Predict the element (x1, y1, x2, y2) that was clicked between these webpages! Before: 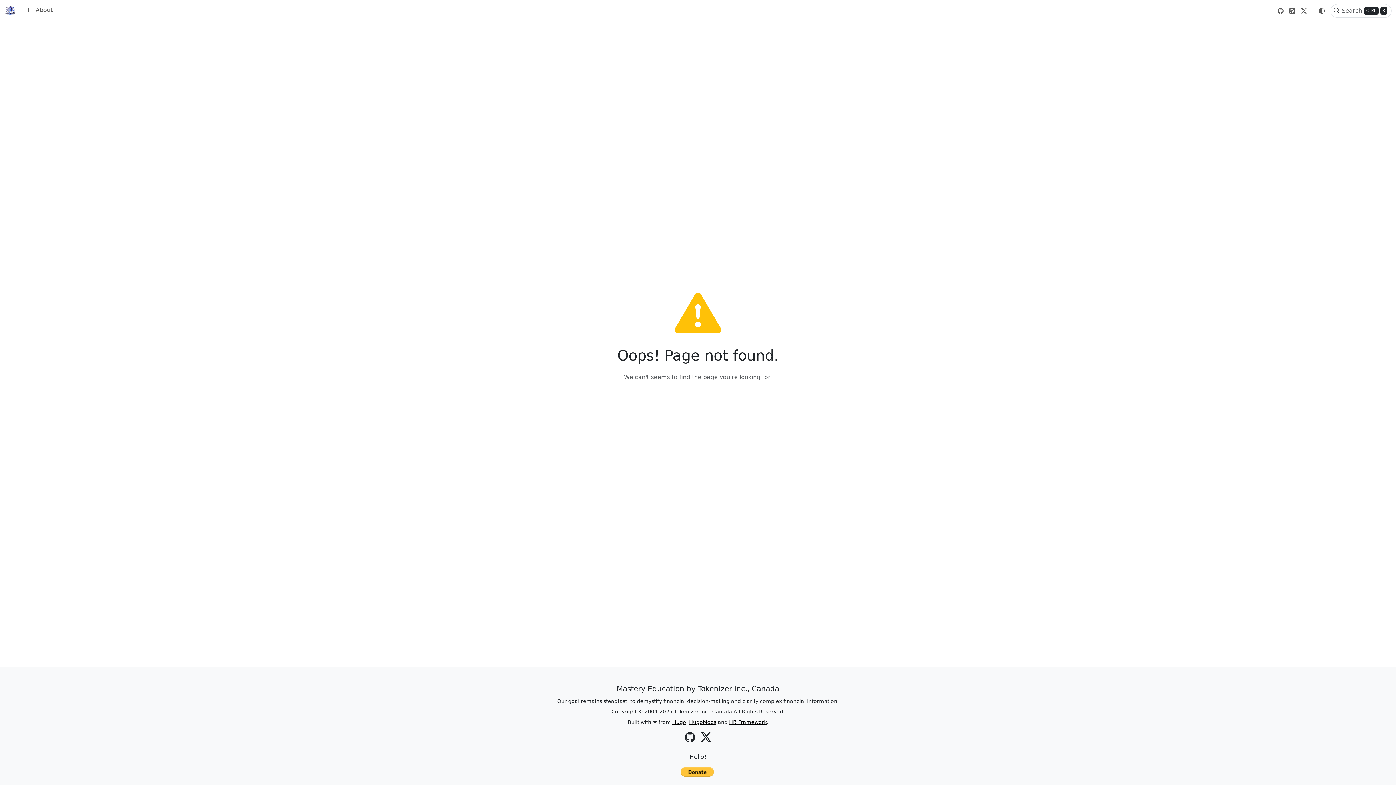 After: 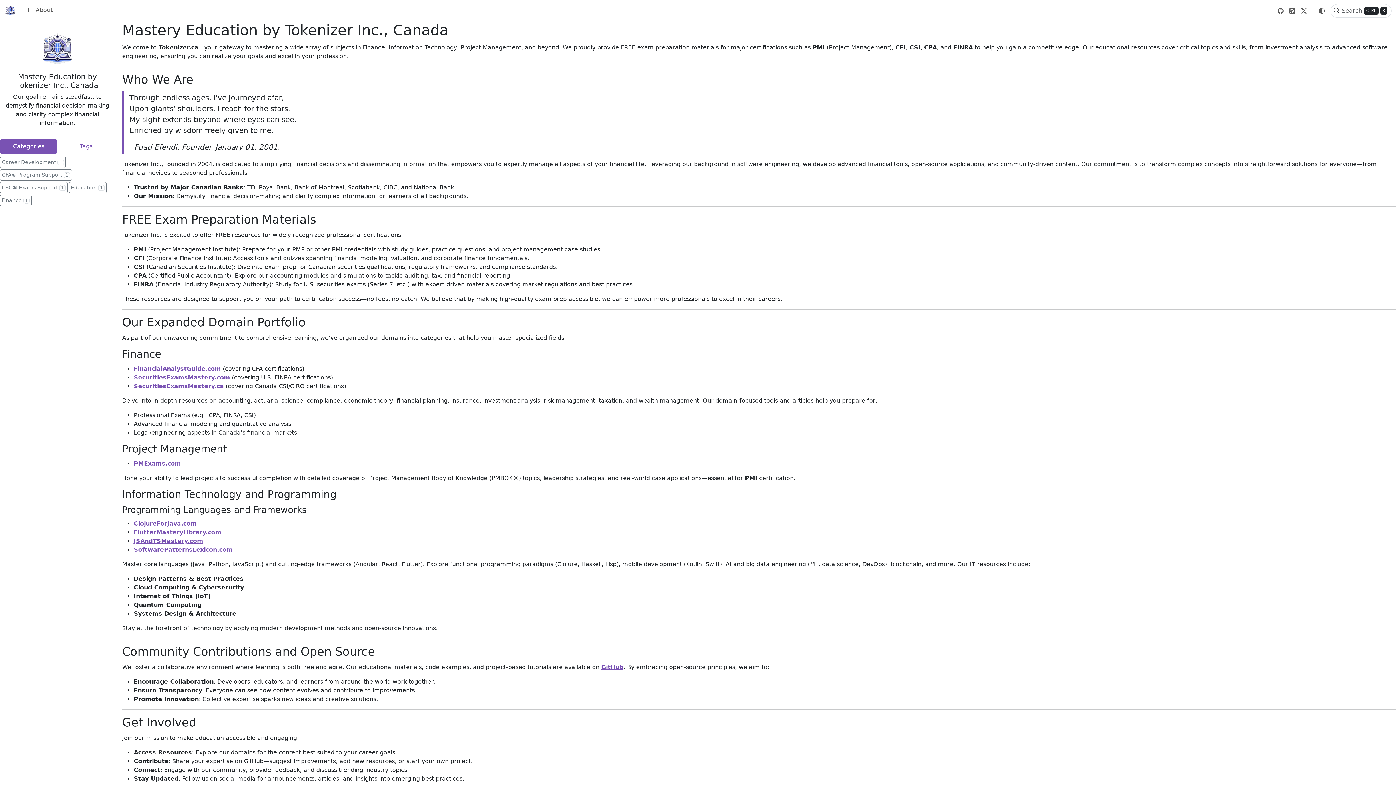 Action: bbox: (674, 709, 732, 714) label: Tokenizer Inc., Canada